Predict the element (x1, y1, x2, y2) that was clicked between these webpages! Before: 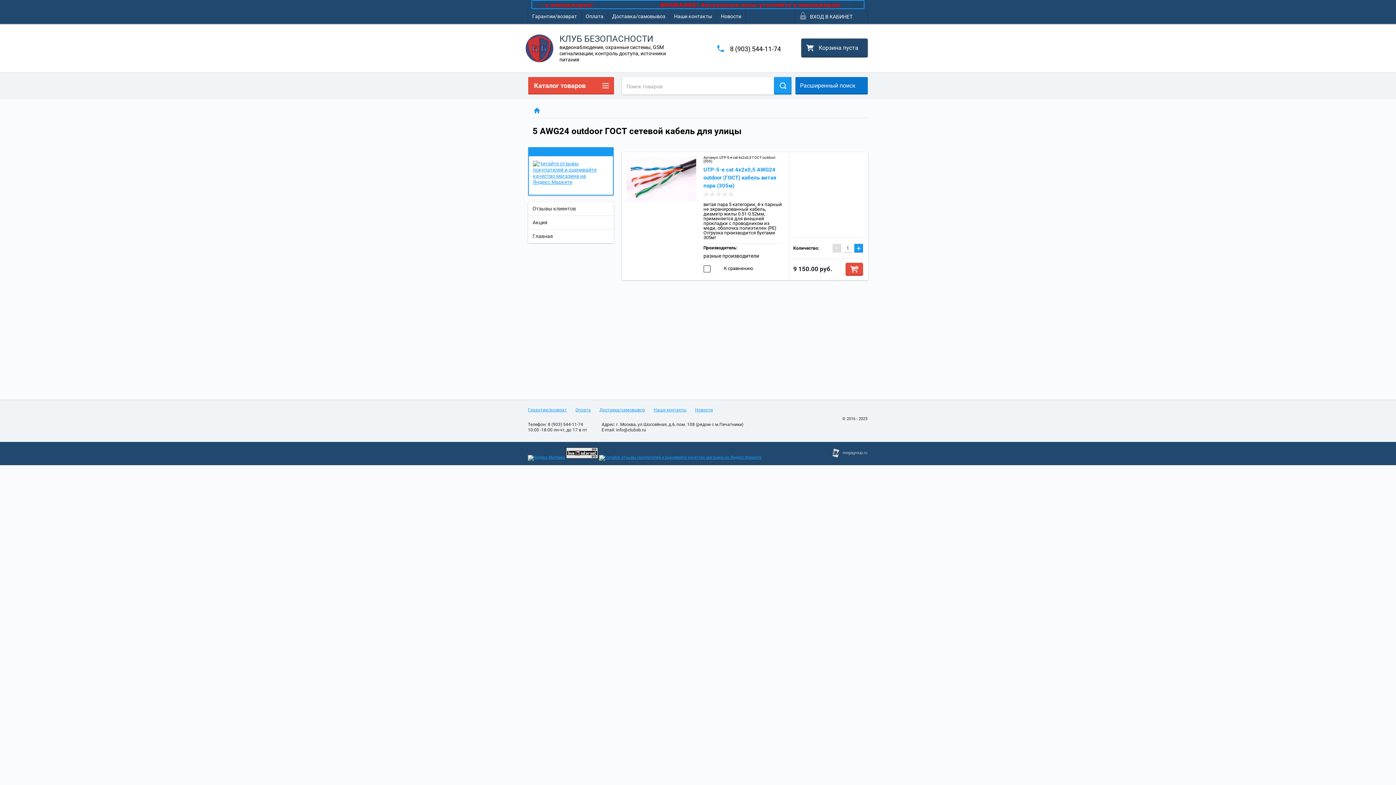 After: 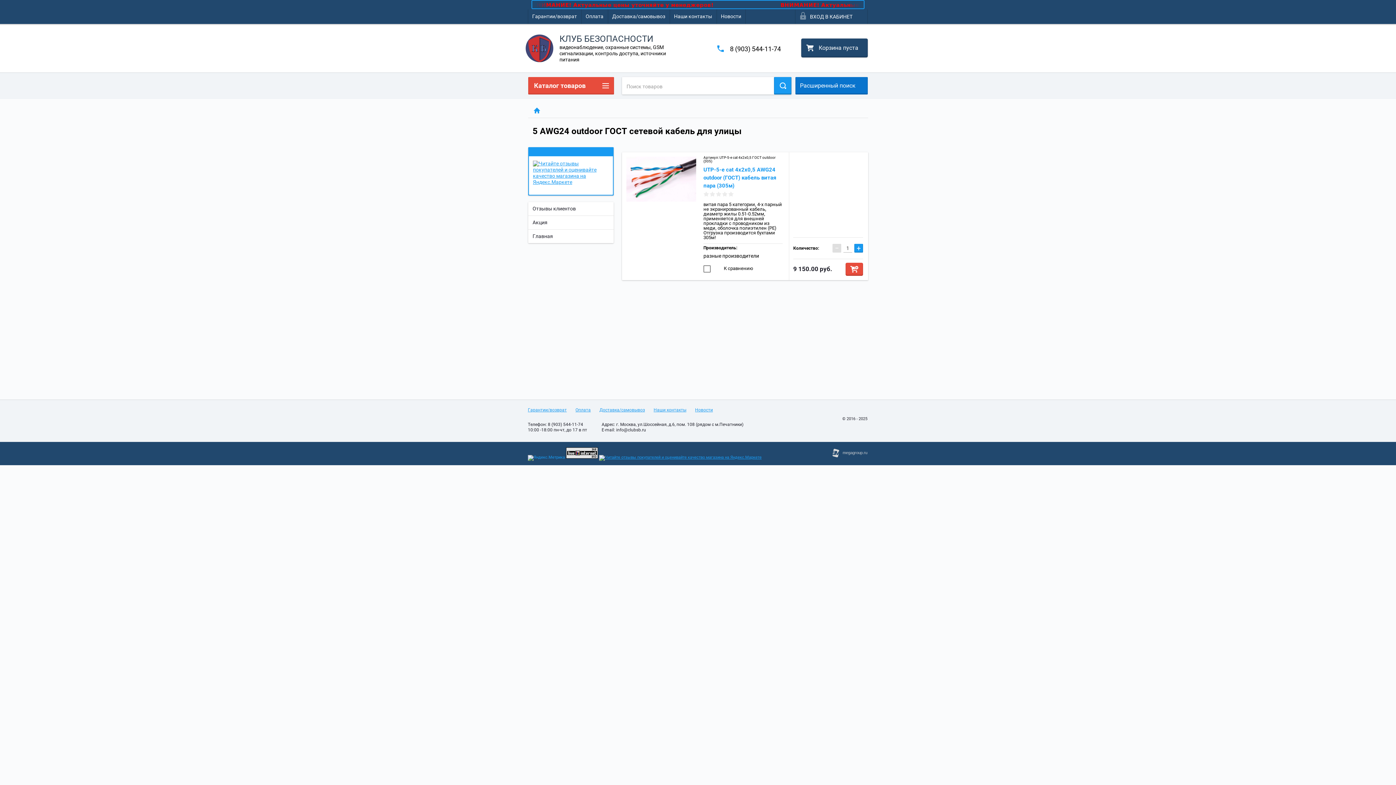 Action: bbox: (528, 455, 565, 460)